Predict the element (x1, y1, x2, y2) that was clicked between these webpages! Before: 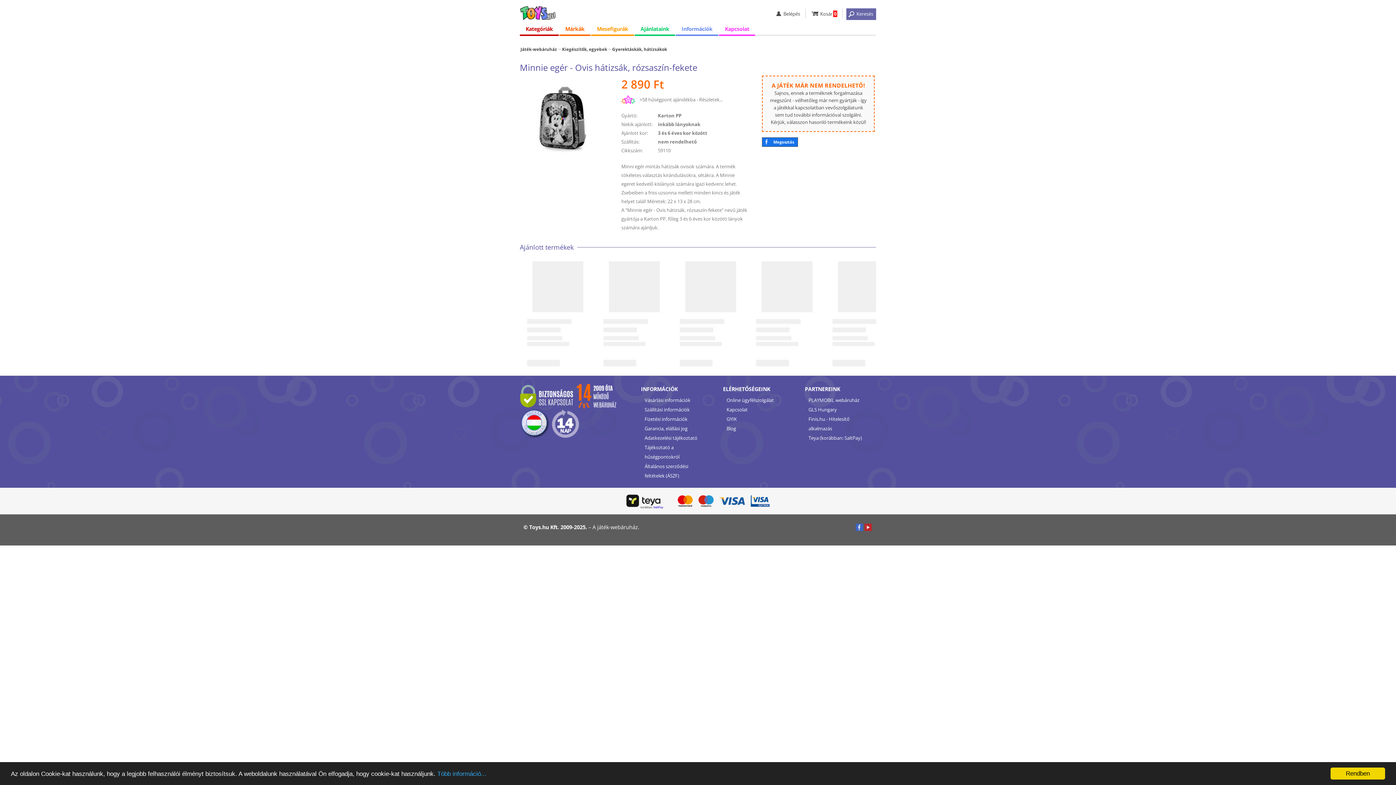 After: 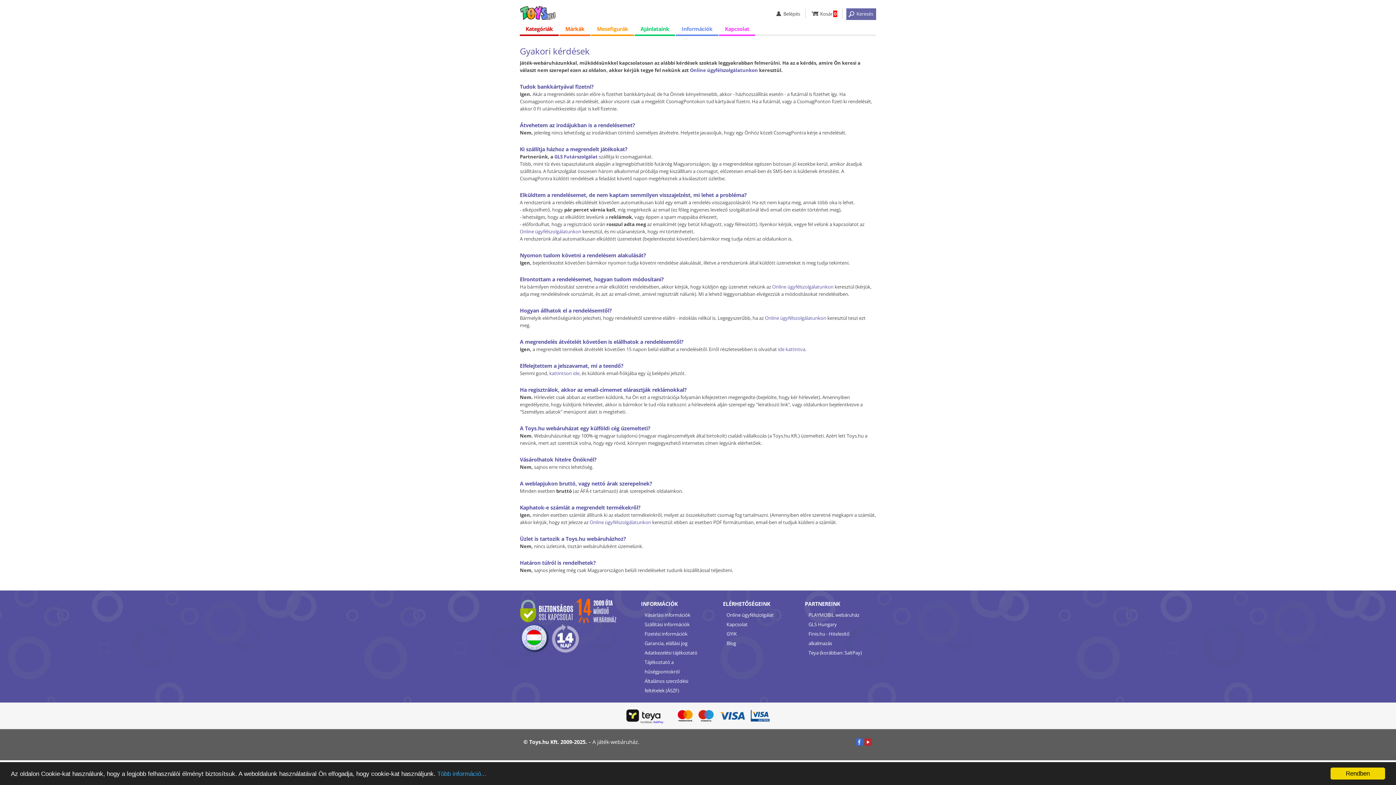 Action: label: GYIK bbox: (723, 414, 794, 424)